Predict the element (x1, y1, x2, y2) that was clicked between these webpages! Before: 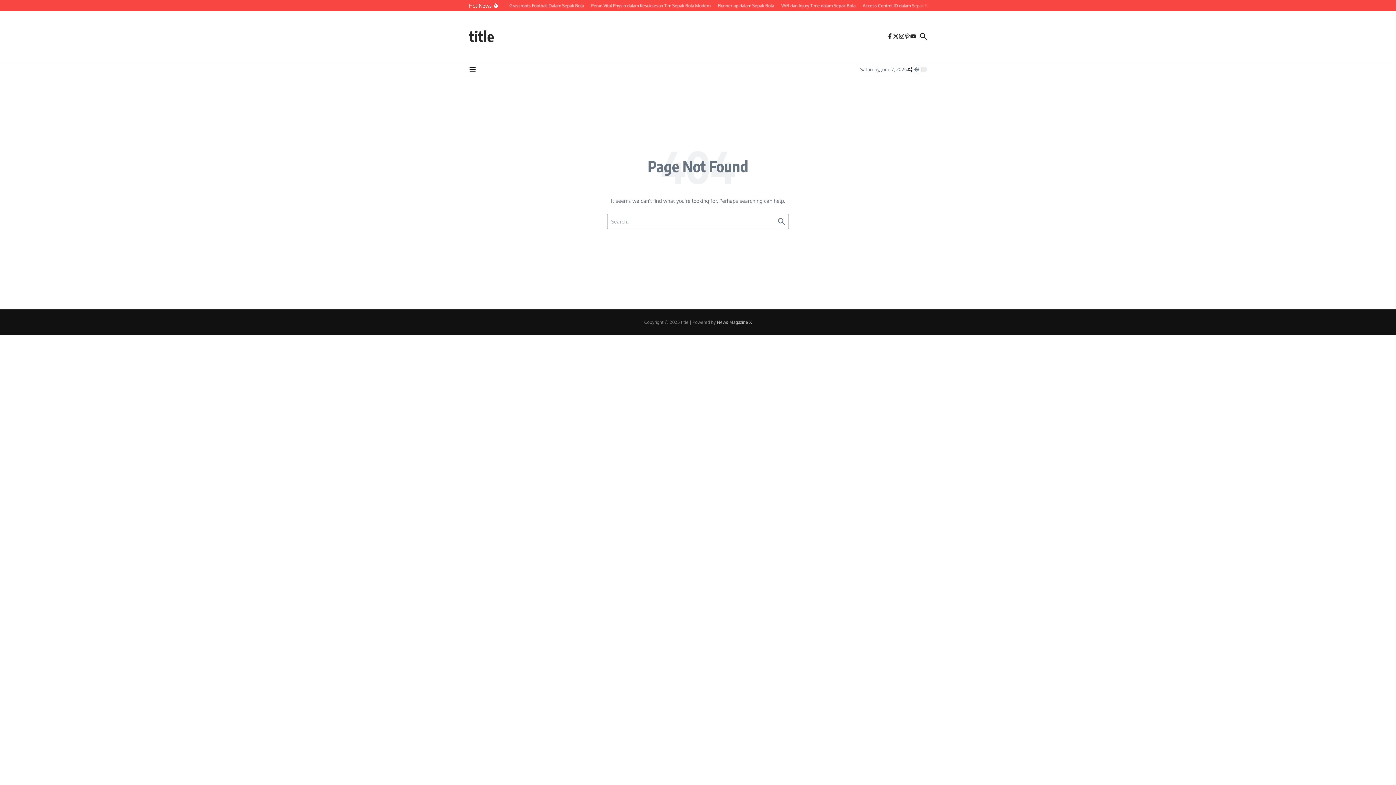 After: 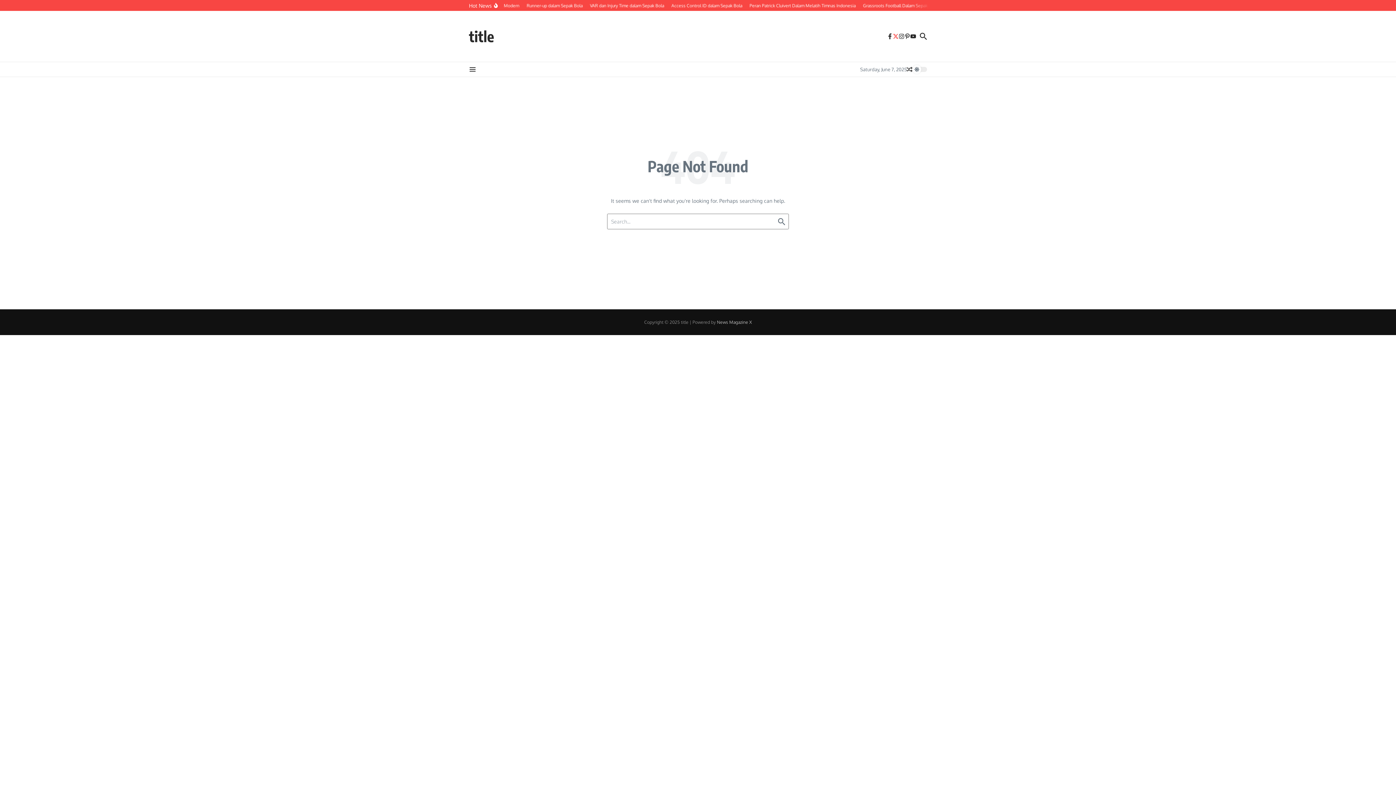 Action: bbox: (893, 33, 898, 39)